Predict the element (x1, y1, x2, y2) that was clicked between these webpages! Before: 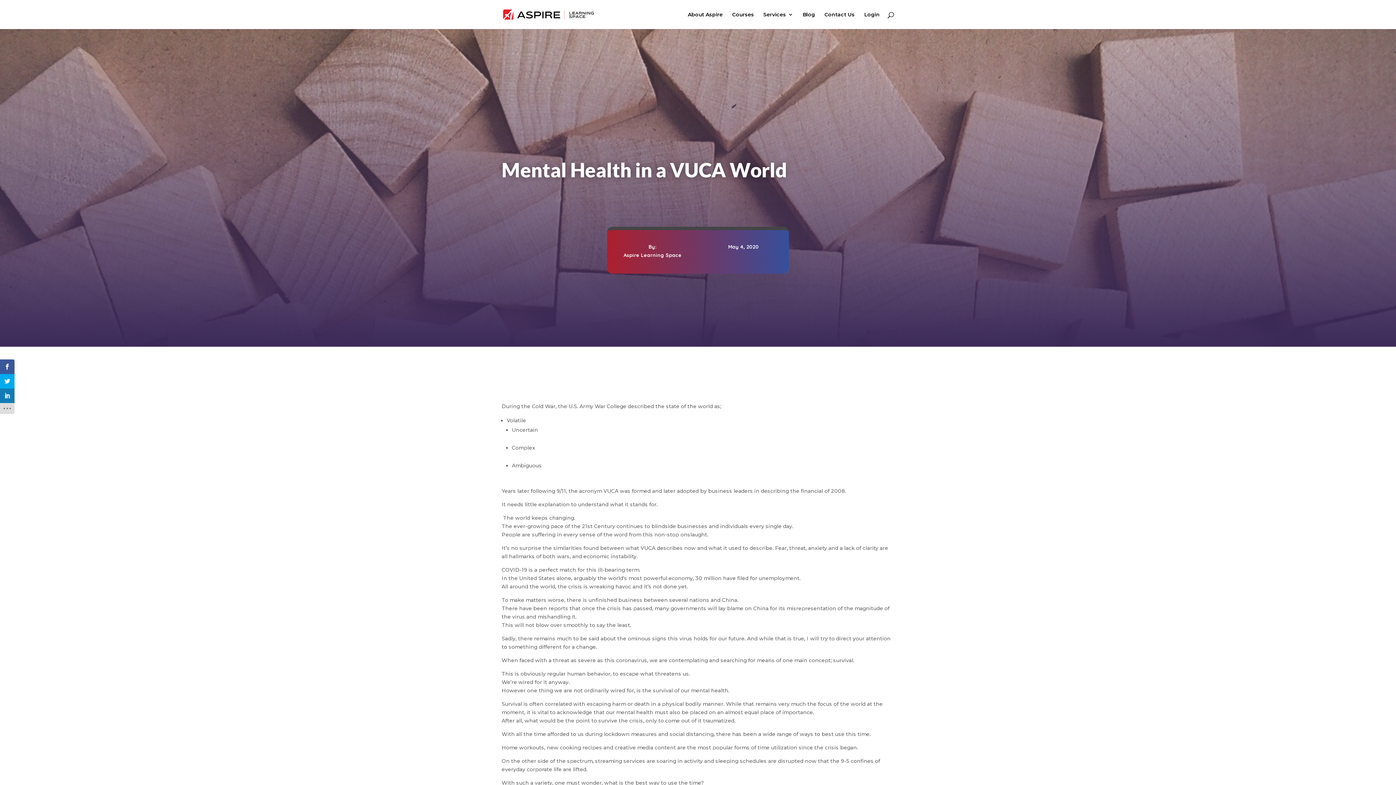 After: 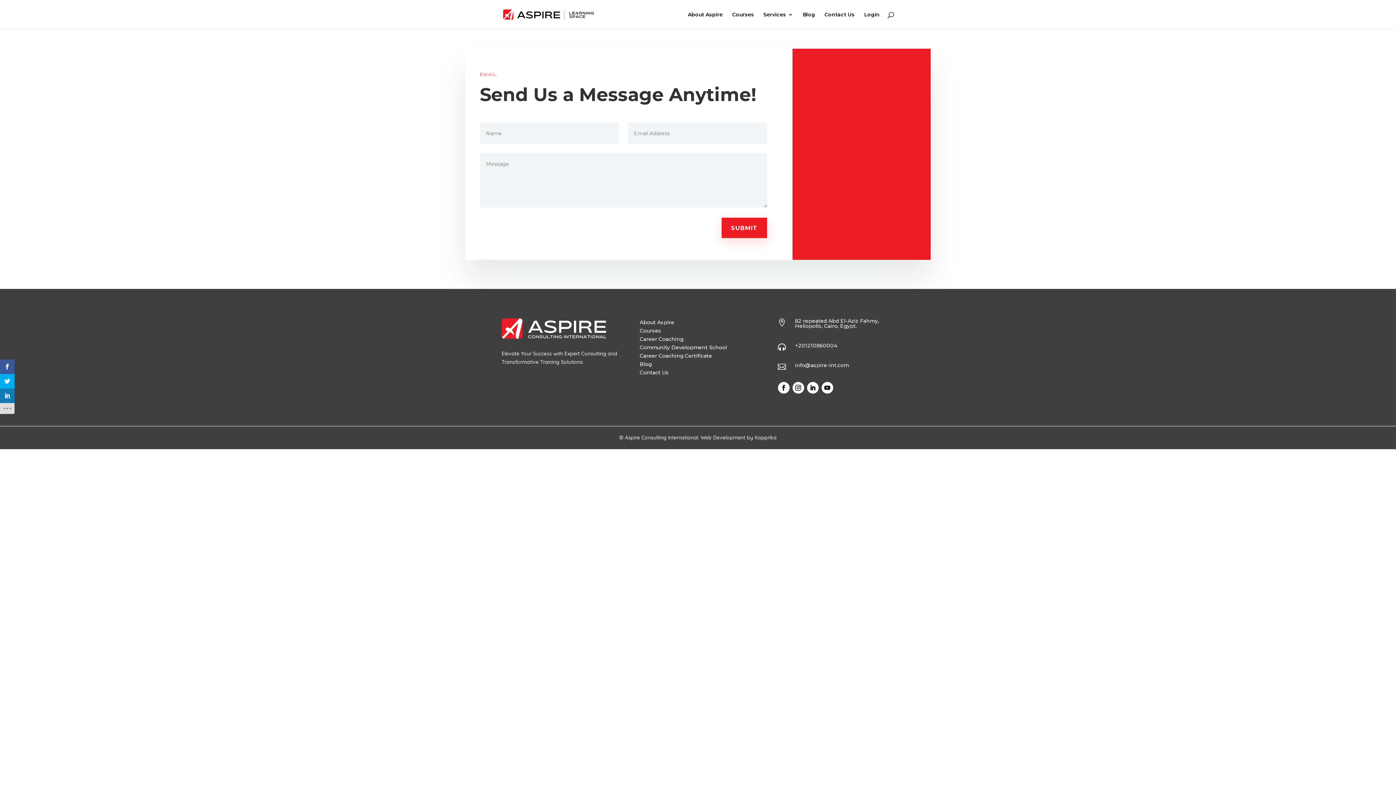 Action: label: Contact Us bbox: (824, 12, 854, 29)